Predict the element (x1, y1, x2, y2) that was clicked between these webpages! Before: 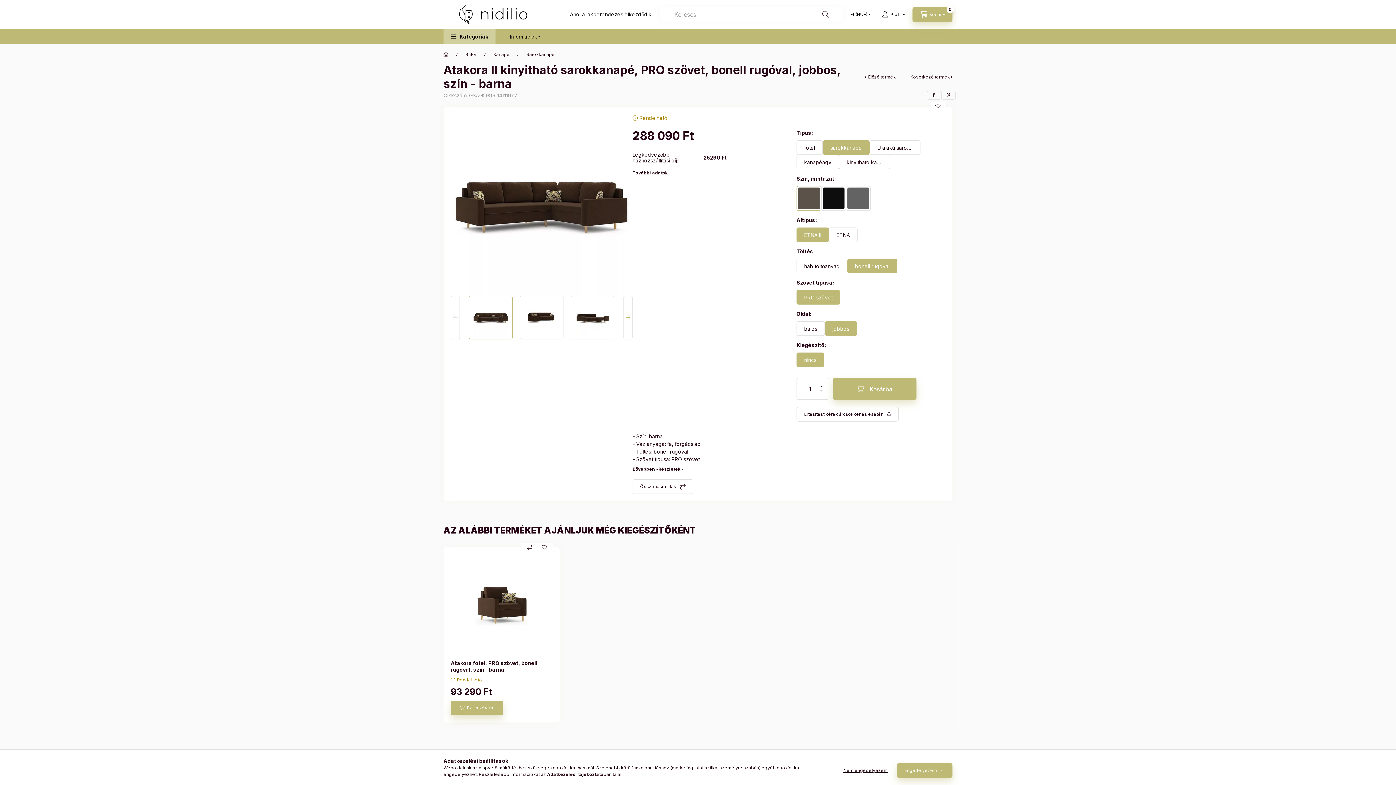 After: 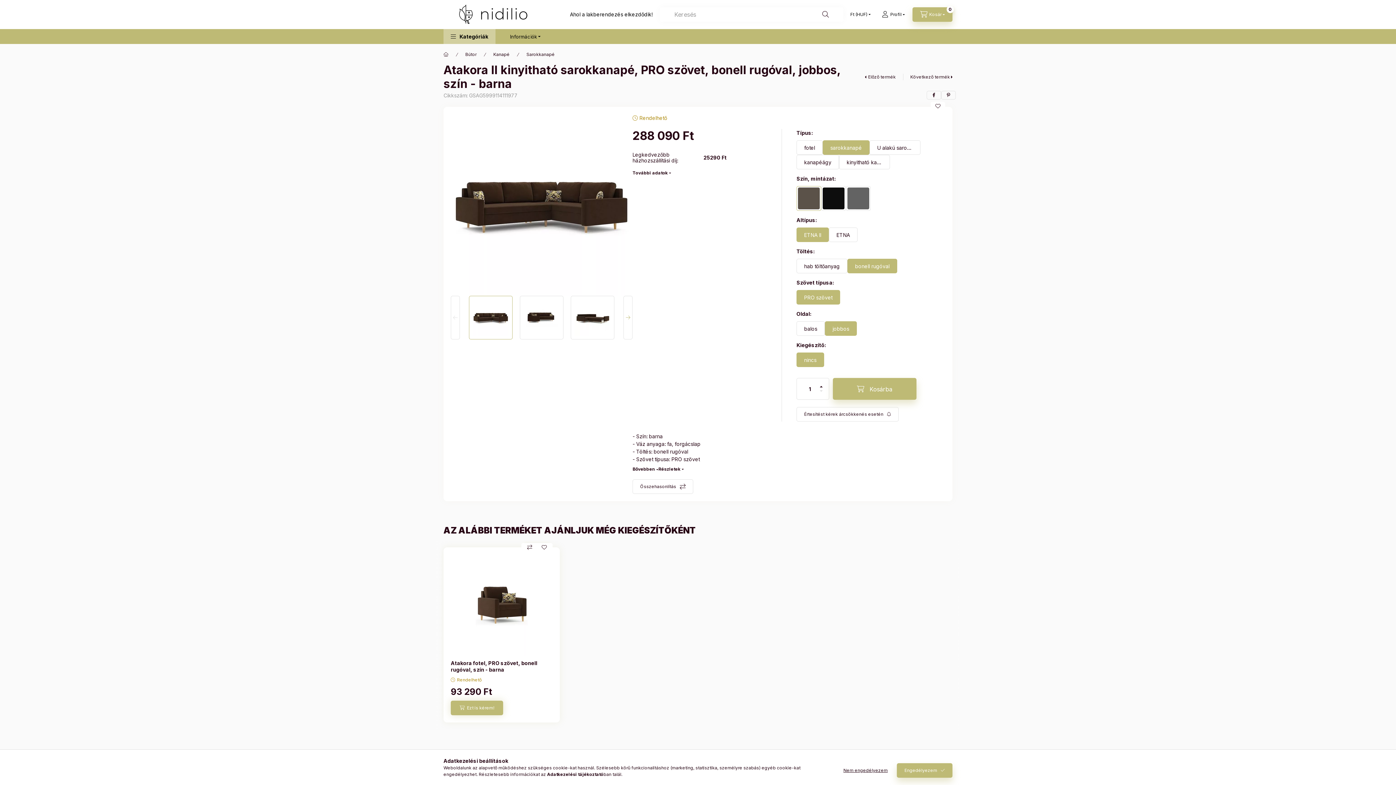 Action: label: Ezt is kérem! bbox: (450, 701, 503, 715)